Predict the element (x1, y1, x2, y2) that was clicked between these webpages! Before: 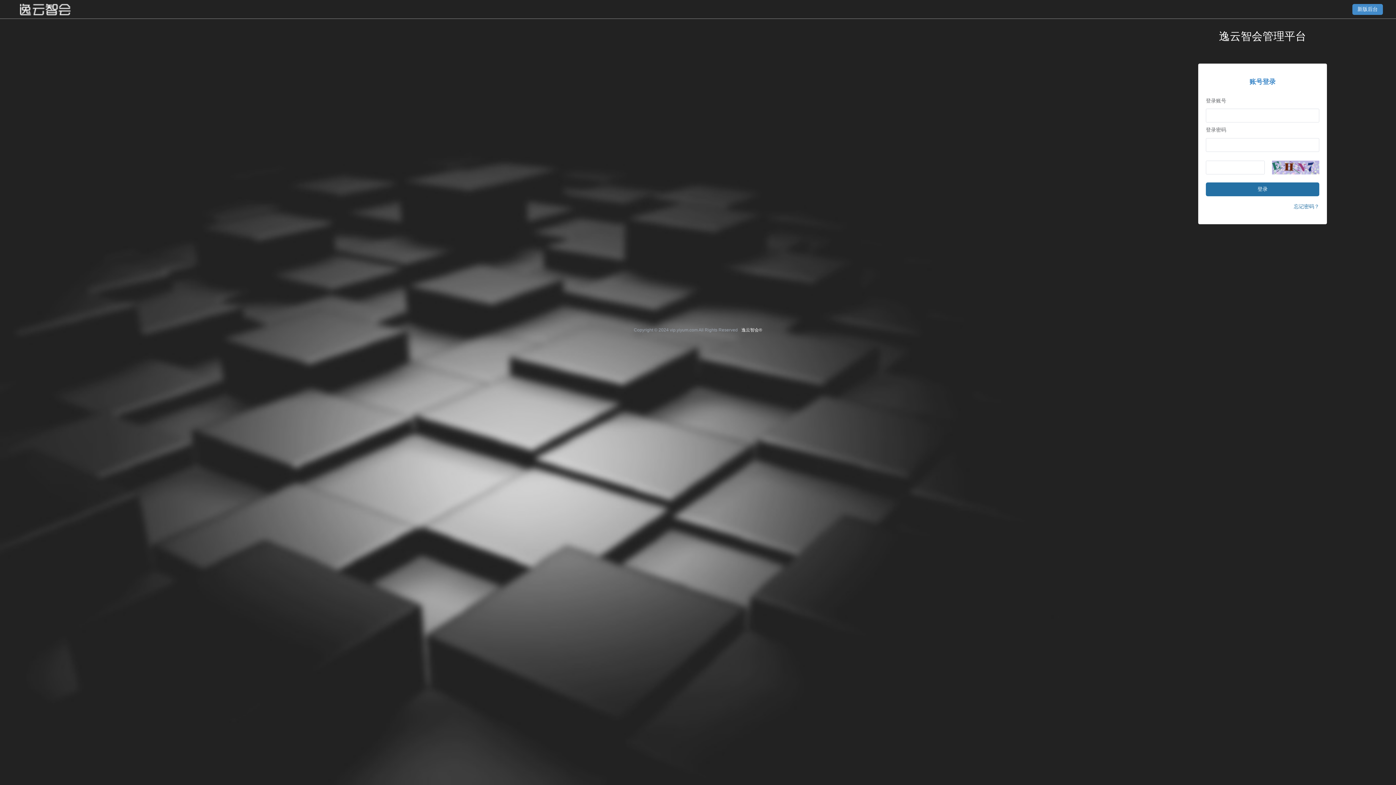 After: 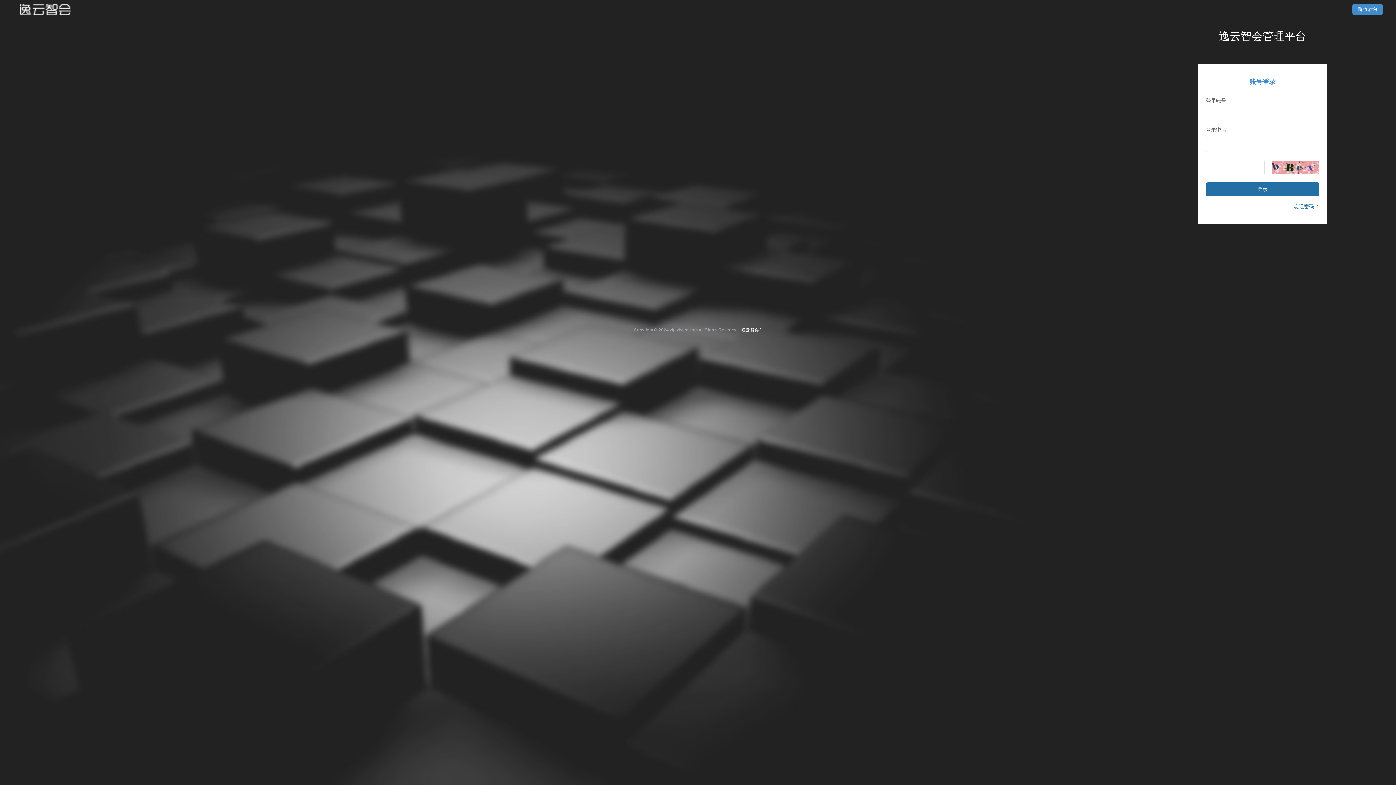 Action: label: 登录 bbox: (1206, 182, 1319, 196)